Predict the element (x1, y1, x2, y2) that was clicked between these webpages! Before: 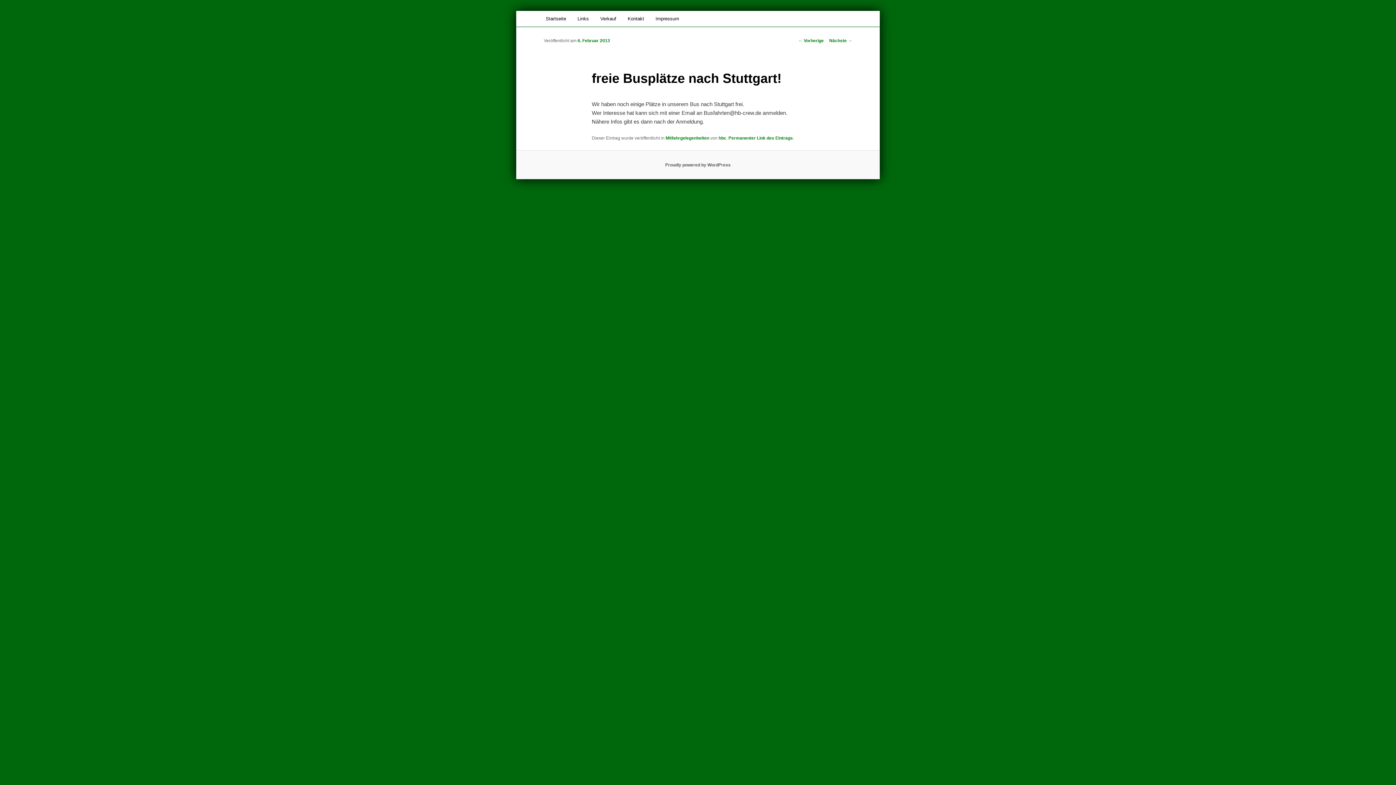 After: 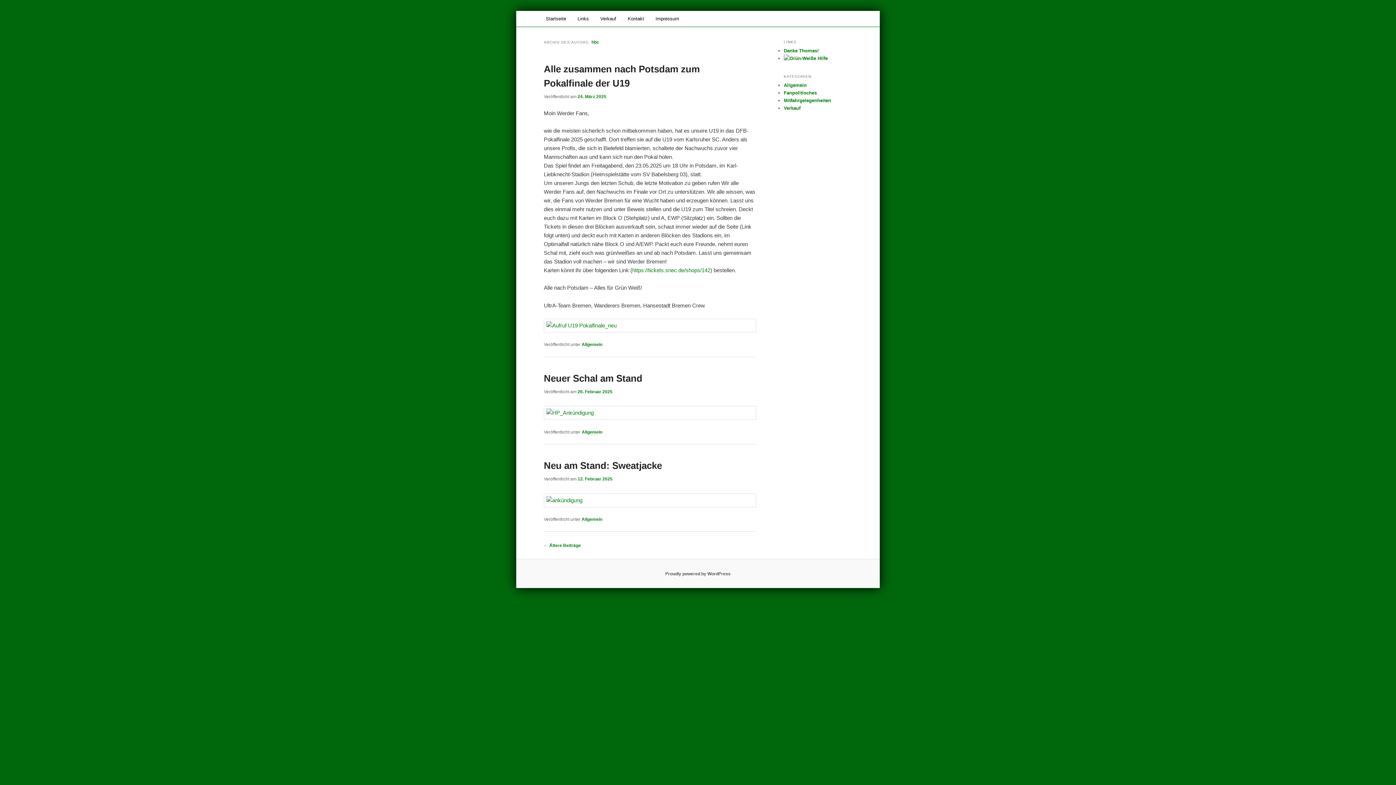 Action: label: hbc bbox: (718, 135, 726, 140)